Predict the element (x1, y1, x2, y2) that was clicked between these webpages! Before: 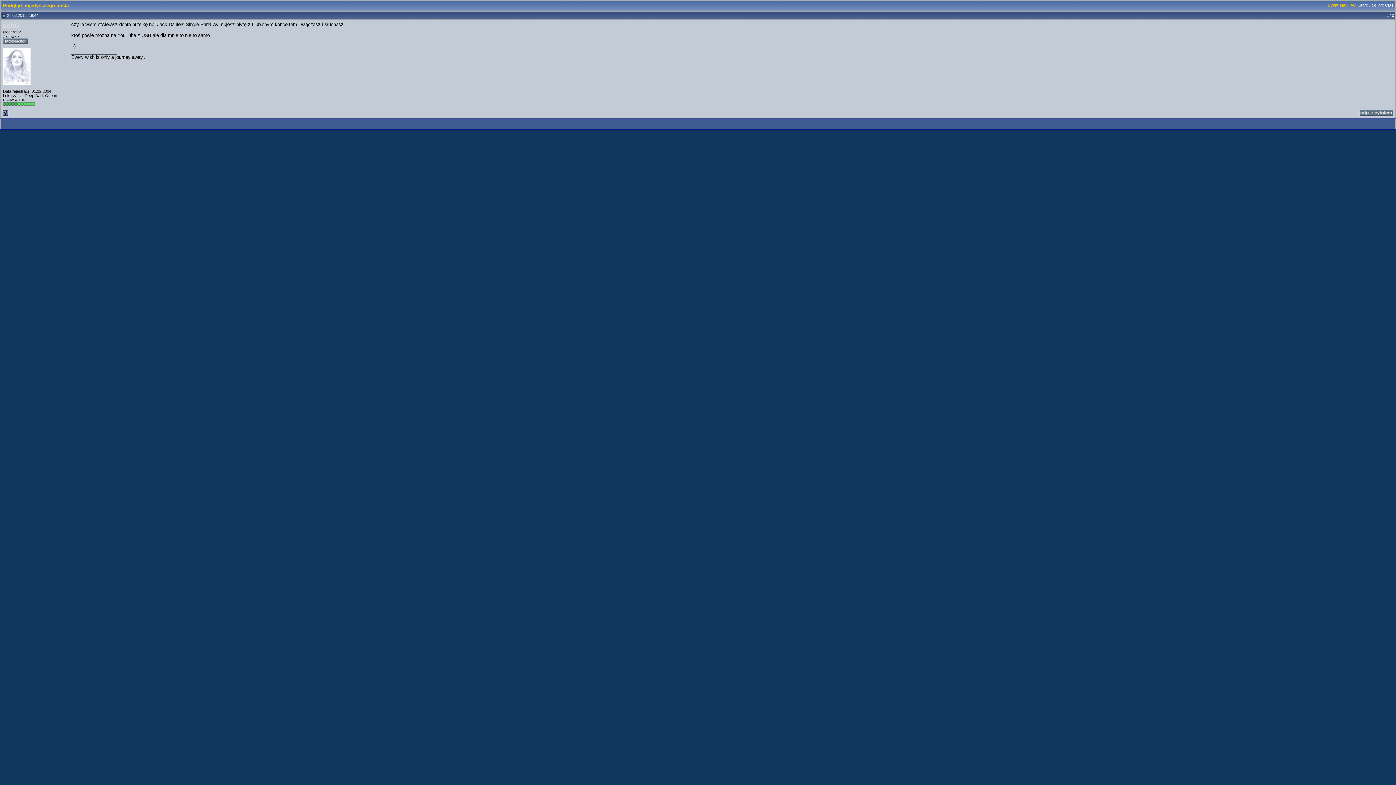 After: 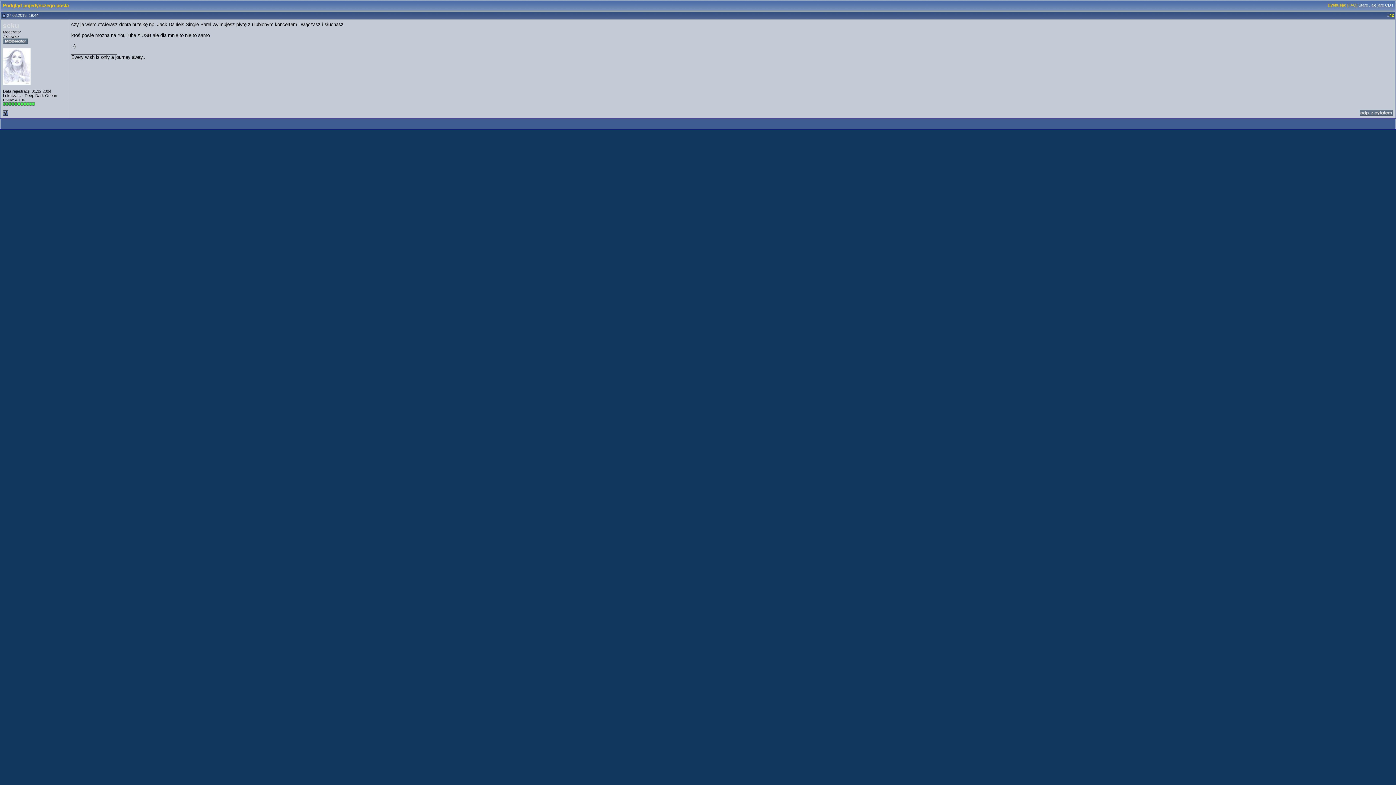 Action: bbox: (1389, 13, 1394, 17) label: 42